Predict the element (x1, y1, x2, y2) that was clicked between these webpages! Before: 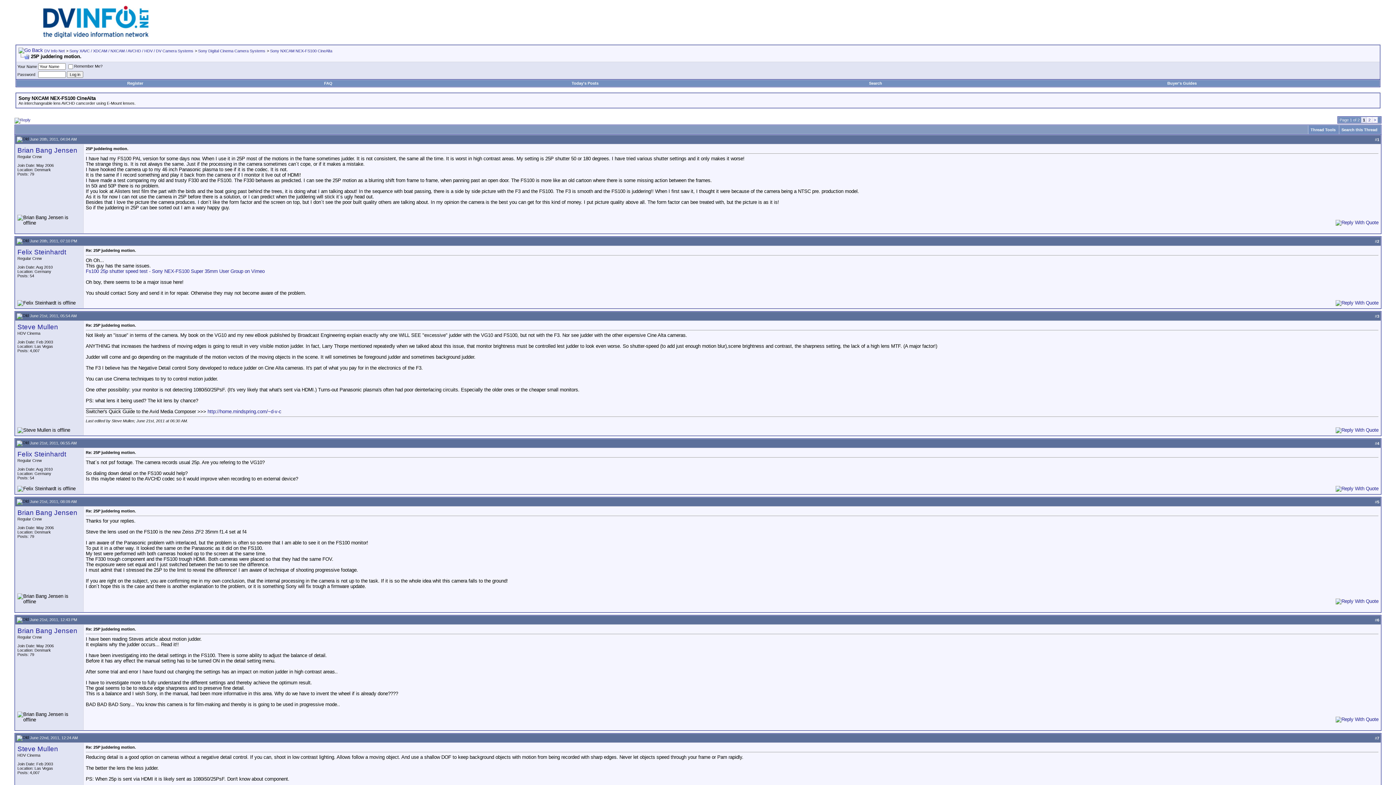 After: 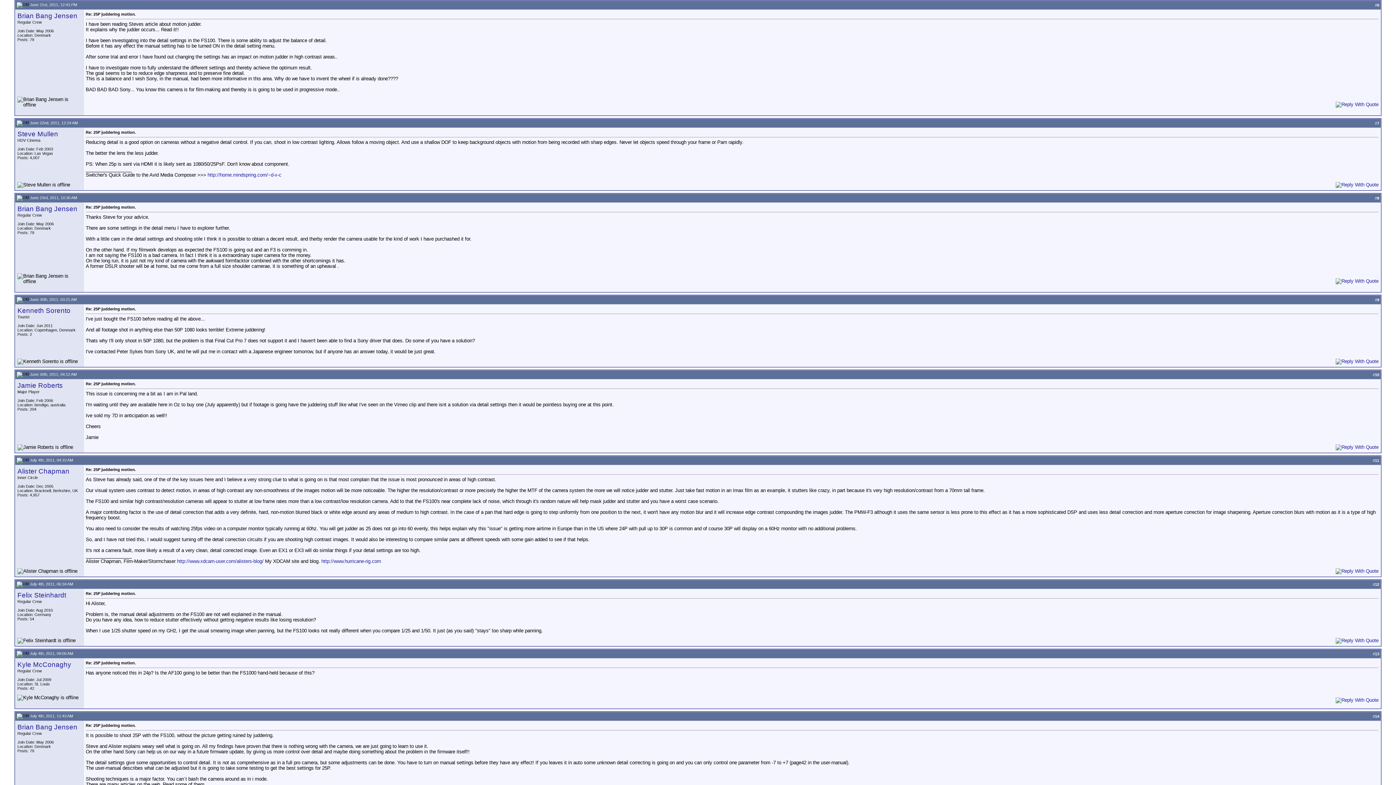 Action: label: 6 bbox: (1377, 618, 1379, 622)